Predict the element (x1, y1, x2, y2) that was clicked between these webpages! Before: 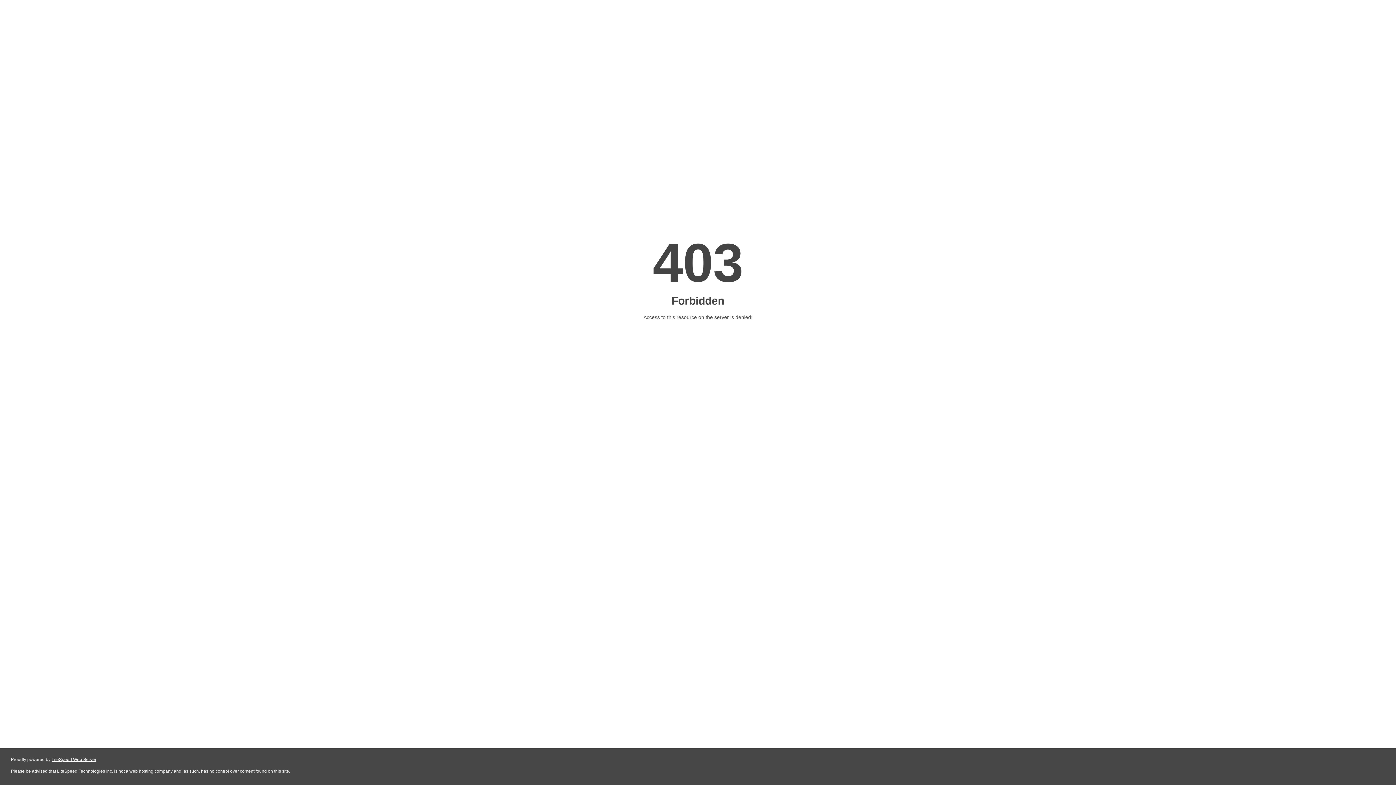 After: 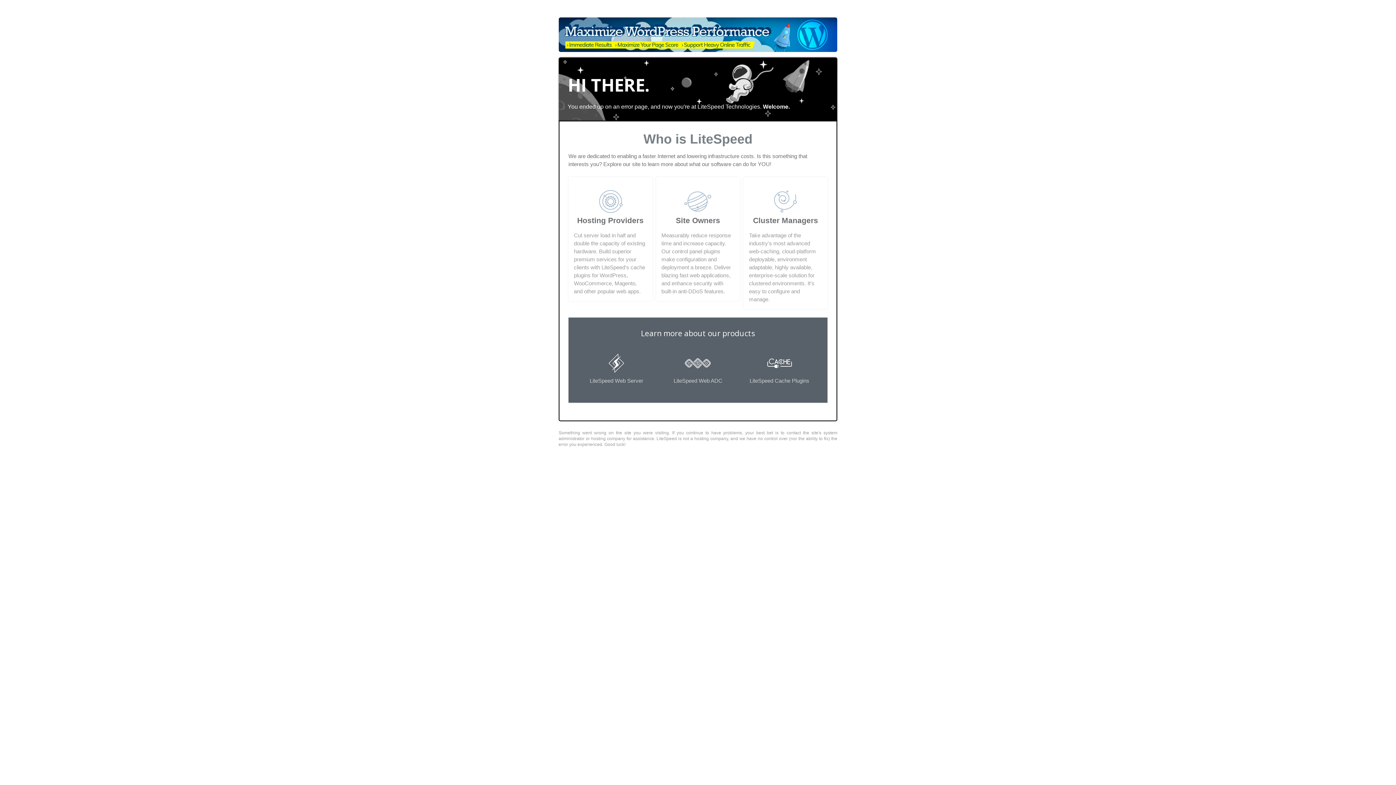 Action: bbox: (51, 757, 96, 762) label: LiteSpeed Web Server